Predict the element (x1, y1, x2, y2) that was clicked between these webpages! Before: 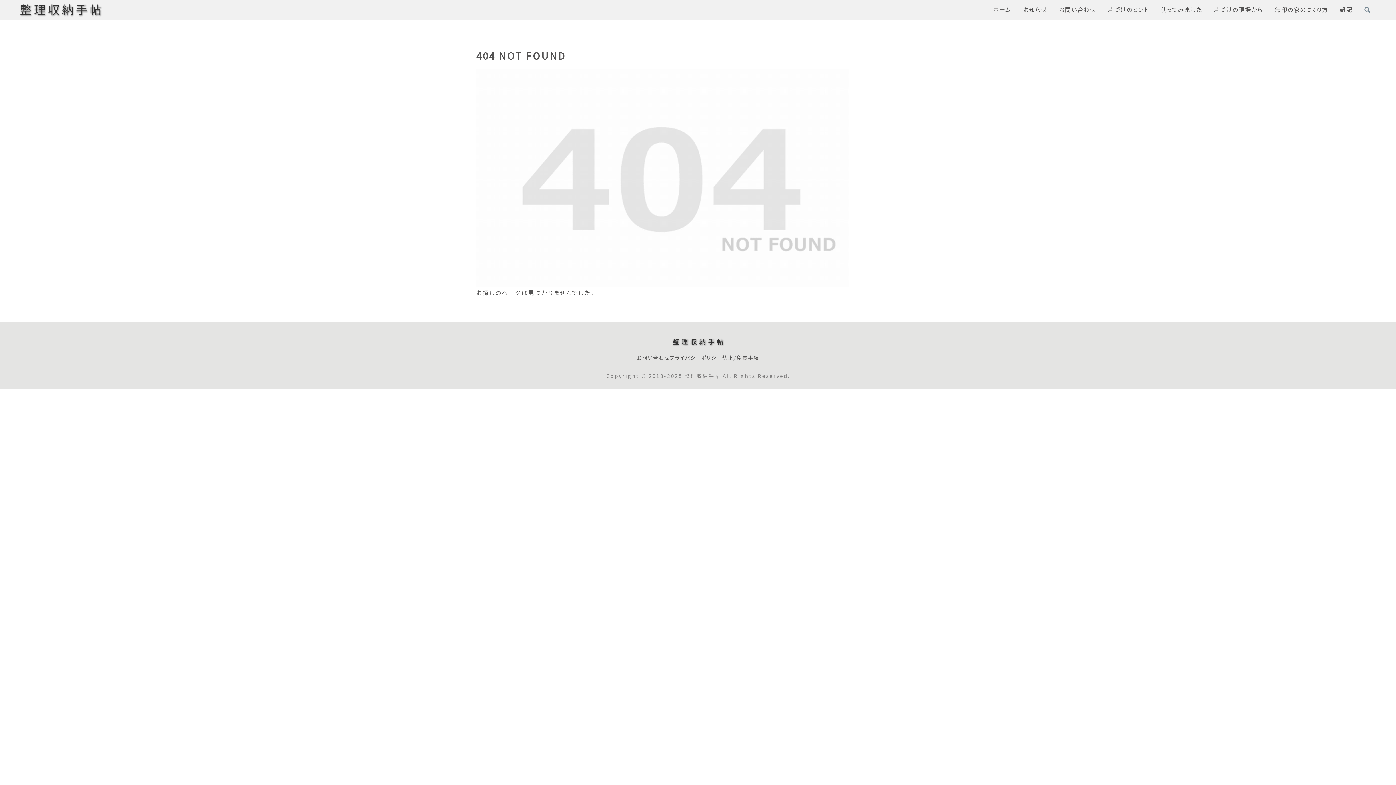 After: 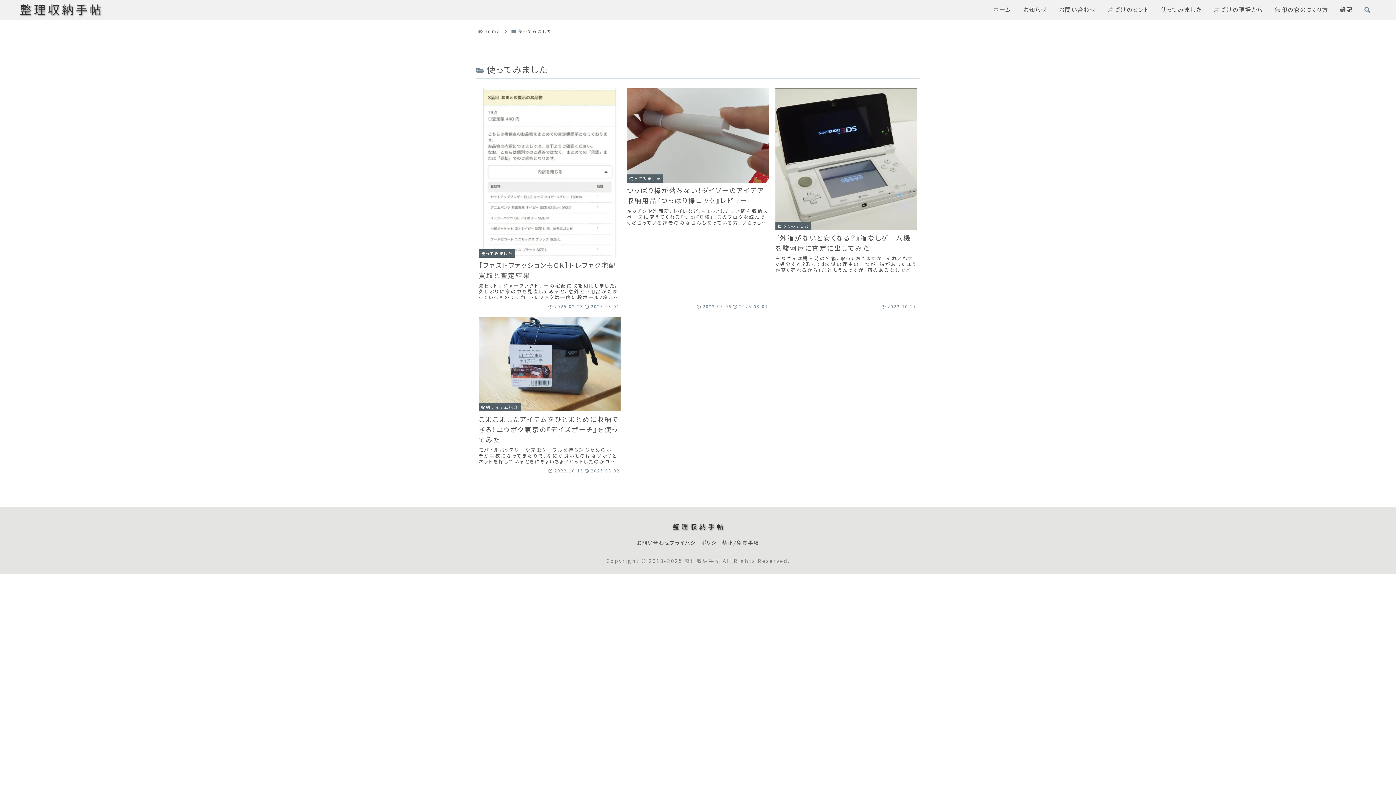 Action: bbox: (1160, 2, 1202, 17) label: 使ってみました